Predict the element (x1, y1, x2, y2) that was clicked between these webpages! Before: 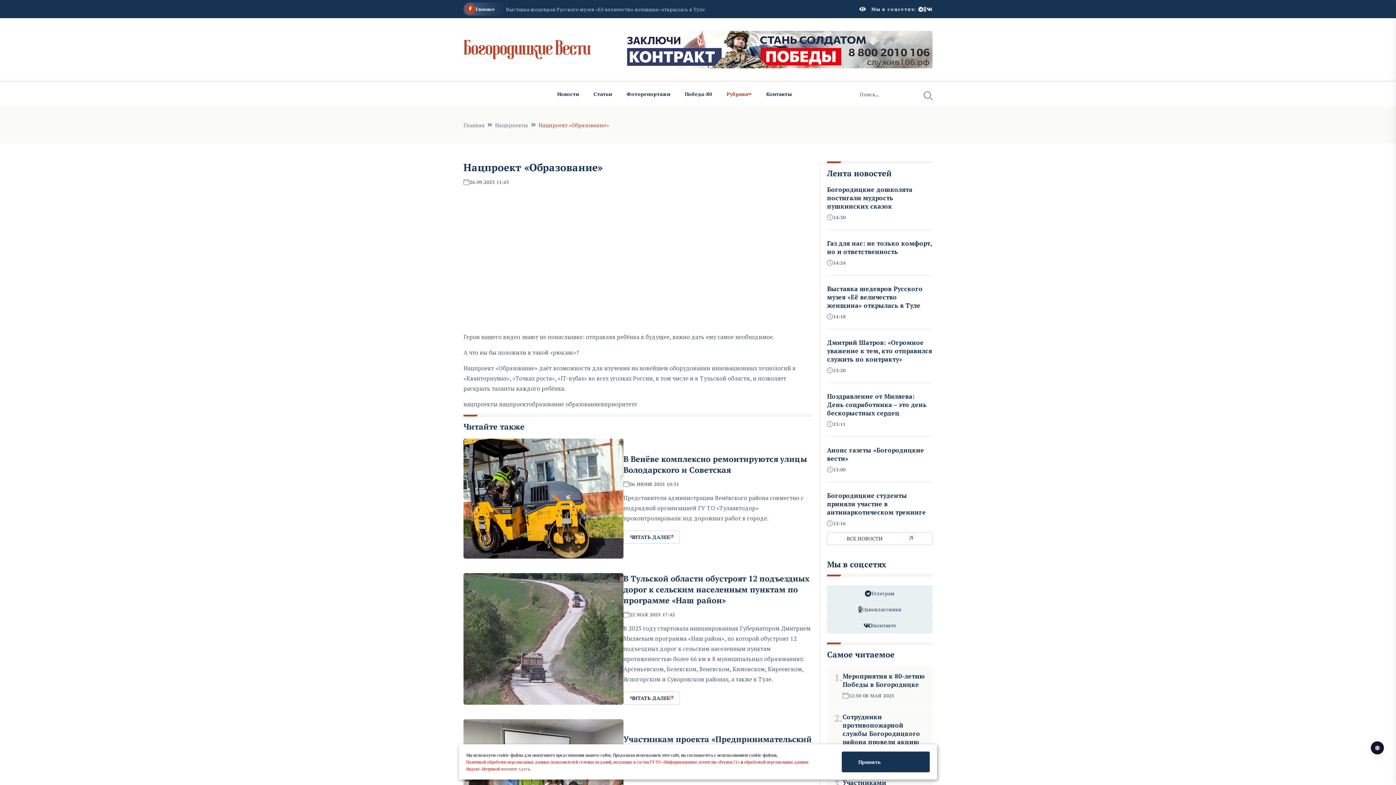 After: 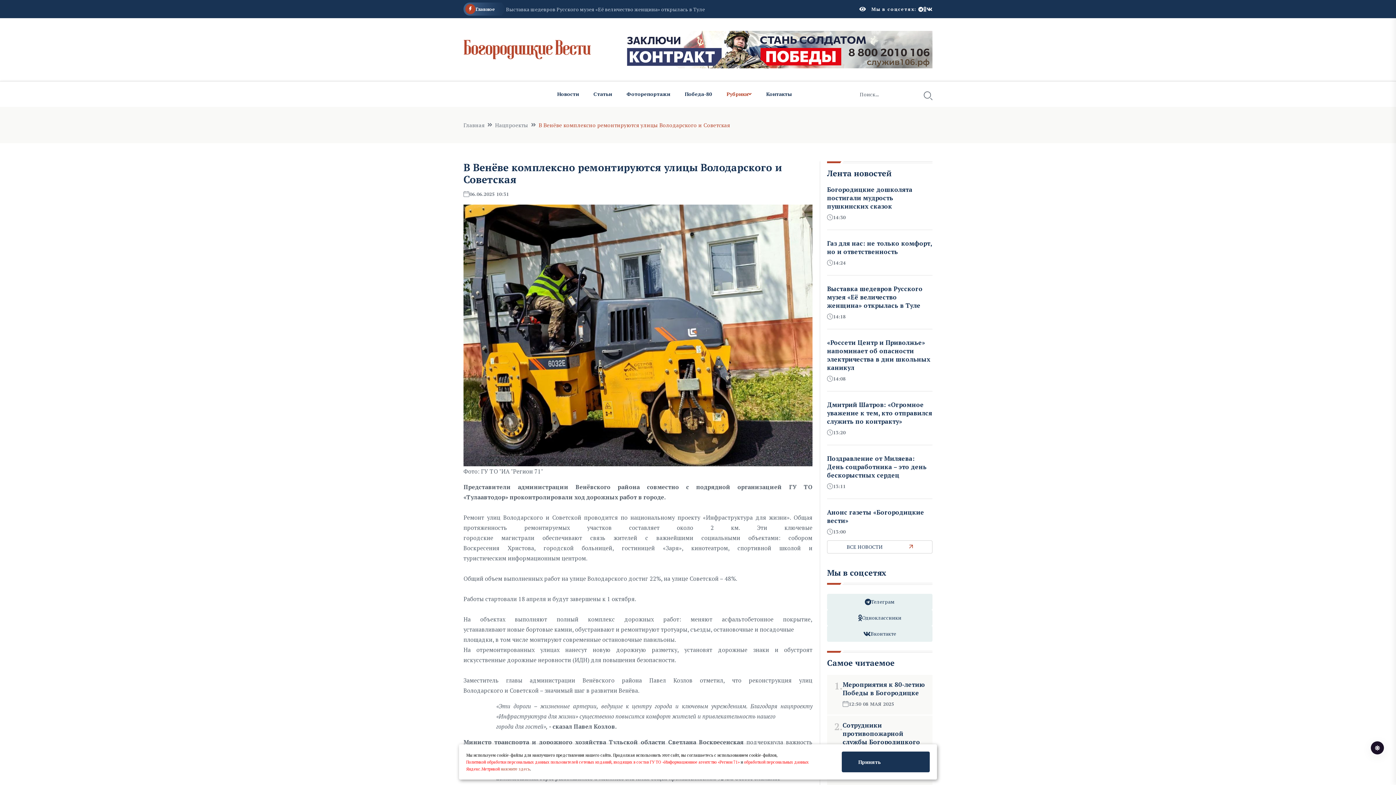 Action: label: В Венёве комплексно ремонтируются улицы Володарского и Советская bbox: (623, 453, 807, 475)